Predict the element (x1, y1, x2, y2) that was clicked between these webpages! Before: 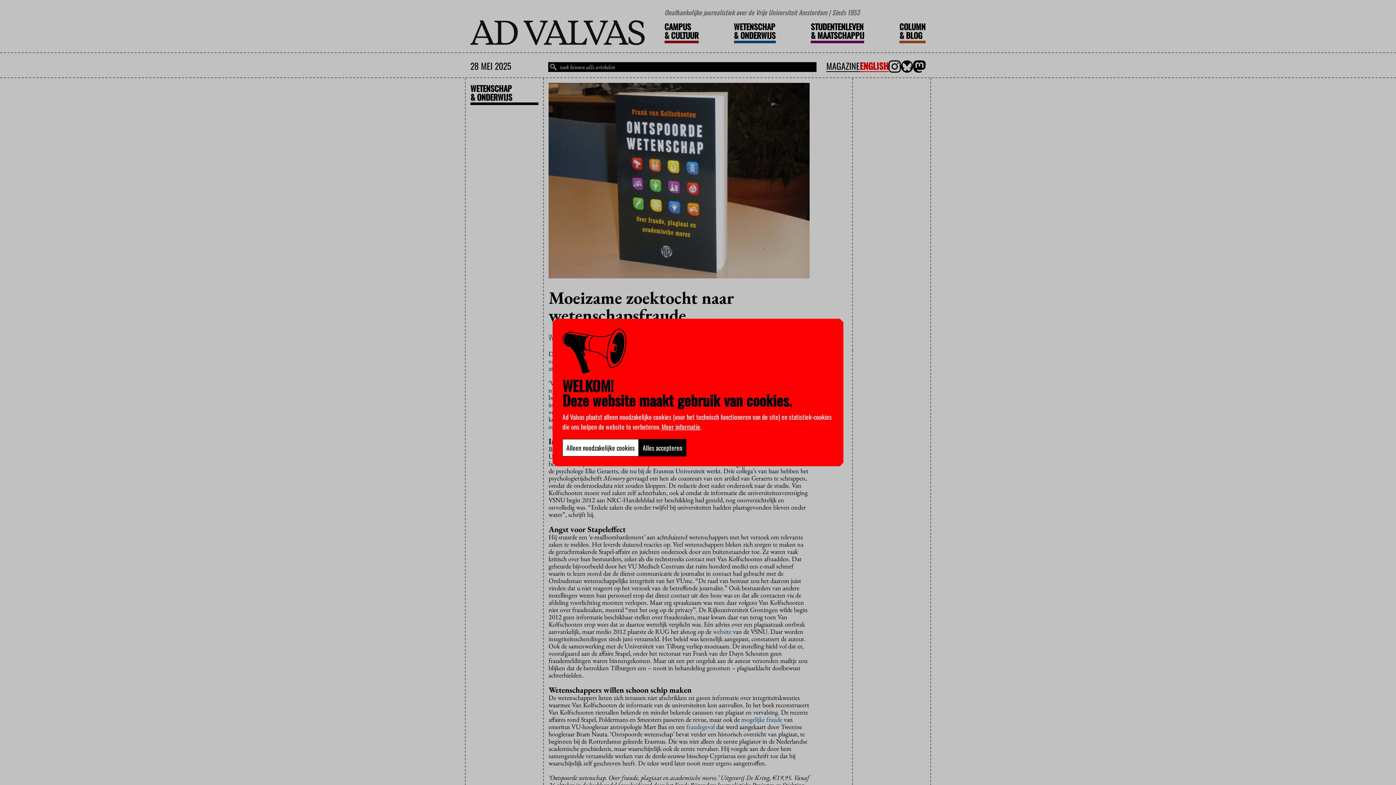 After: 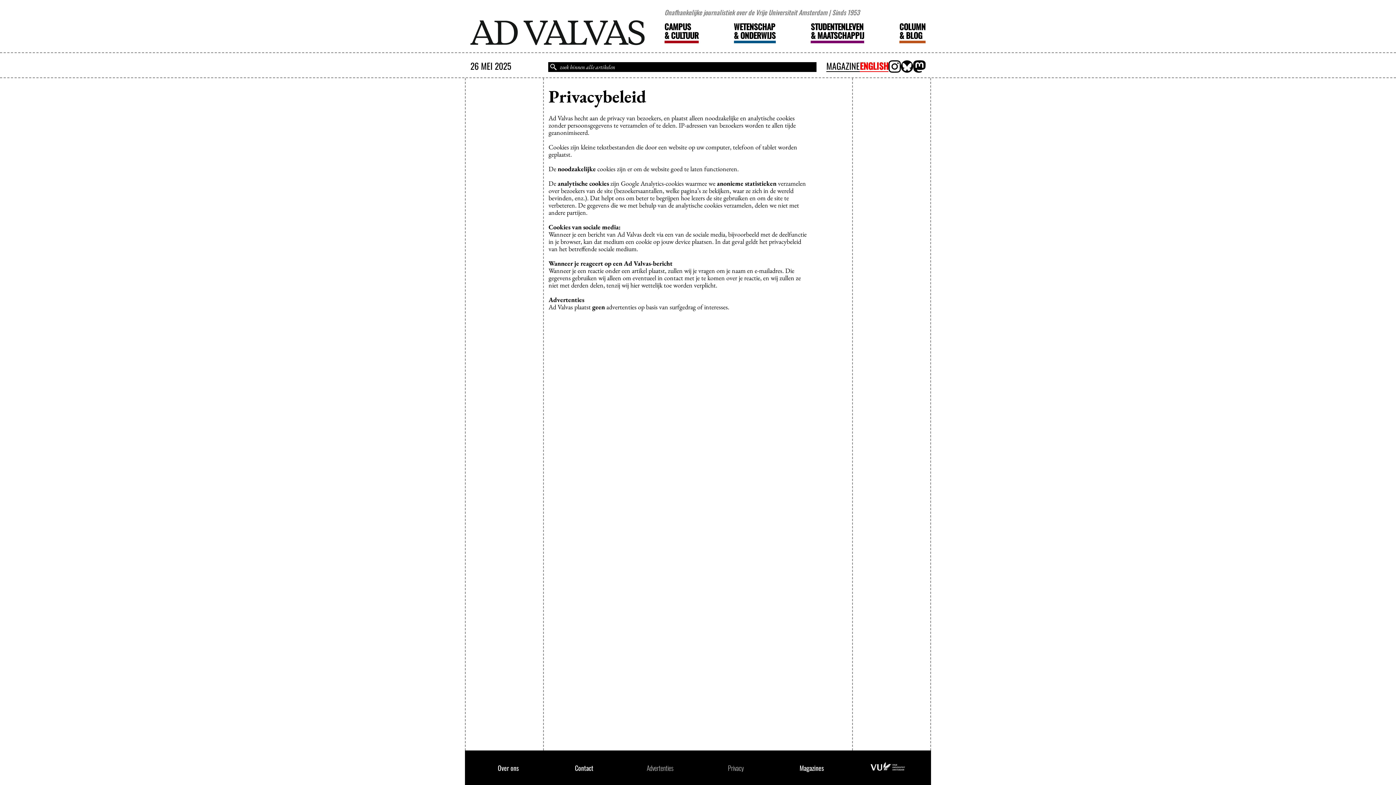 Action: bbox: (661, 422, 700, 431) label: Meer informatie